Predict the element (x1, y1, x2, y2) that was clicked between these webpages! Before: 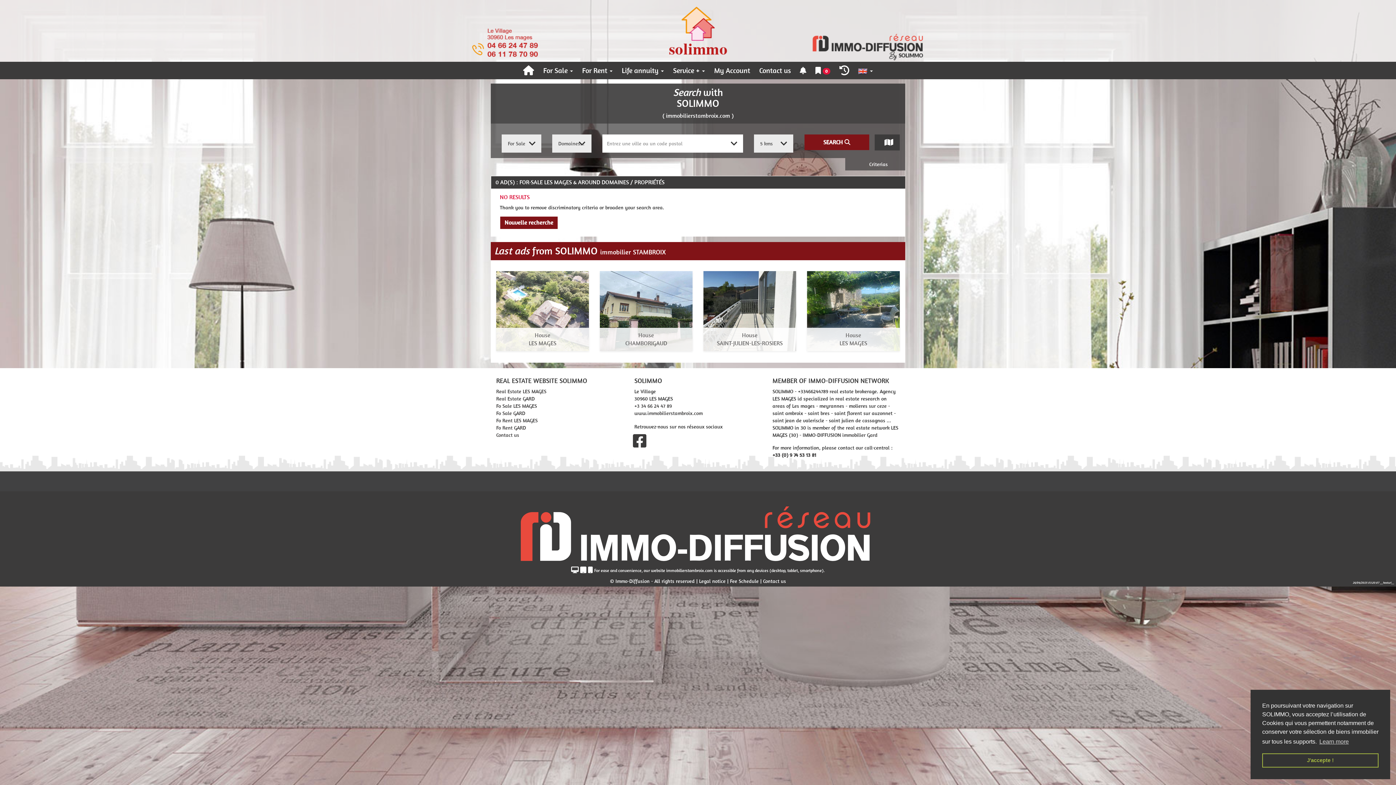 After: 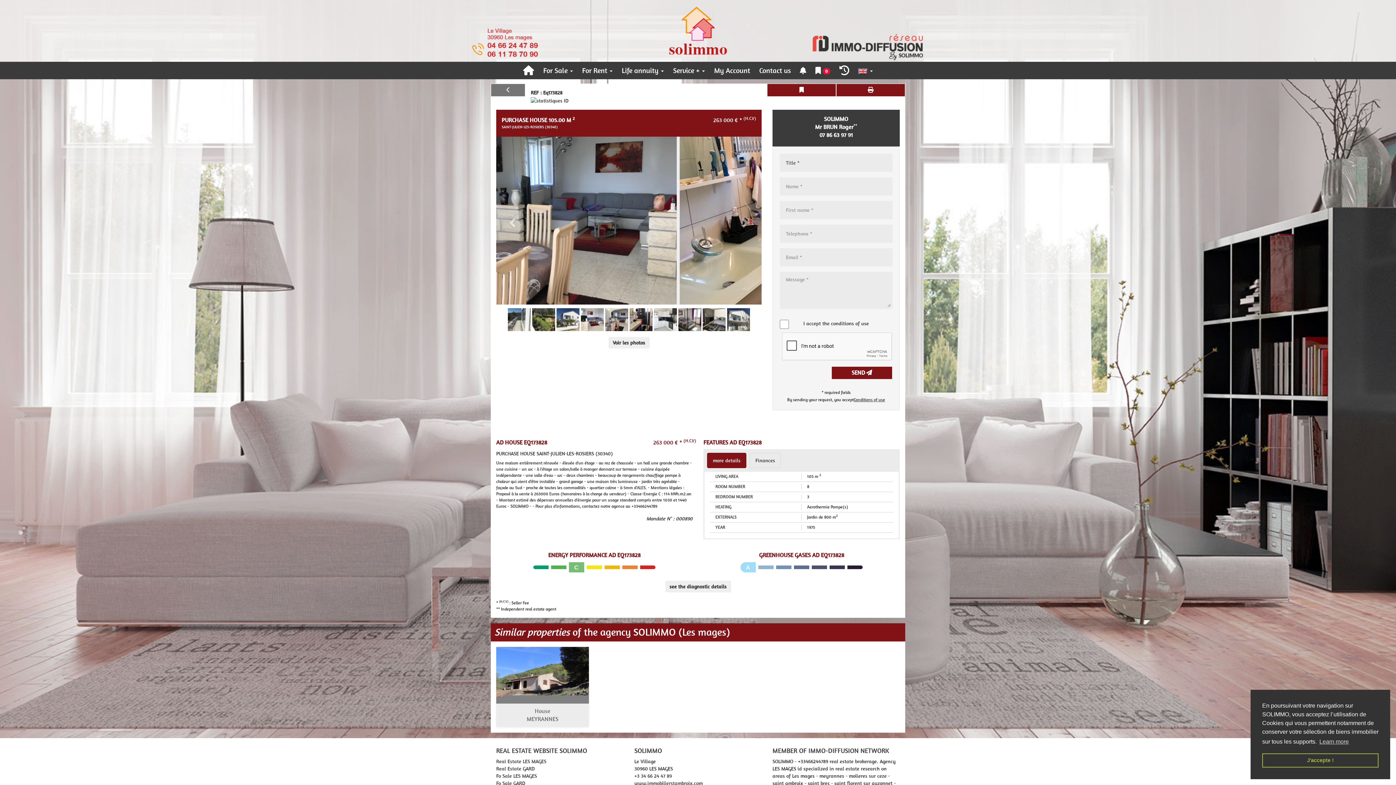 Action: bbox: (703, 287, 796, 357) label: SAINT-JULIEN-LES-ROSIERS (30340)

House

263 000 €